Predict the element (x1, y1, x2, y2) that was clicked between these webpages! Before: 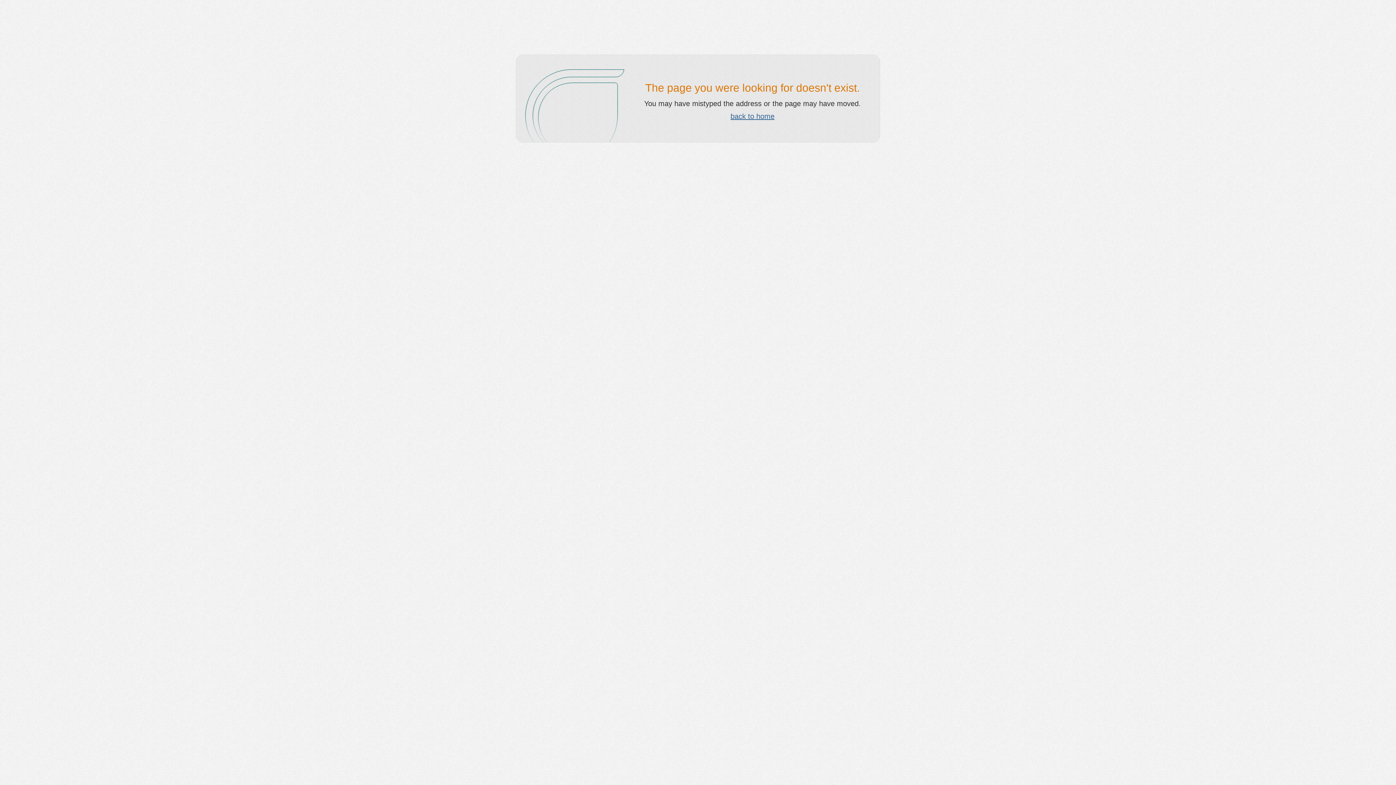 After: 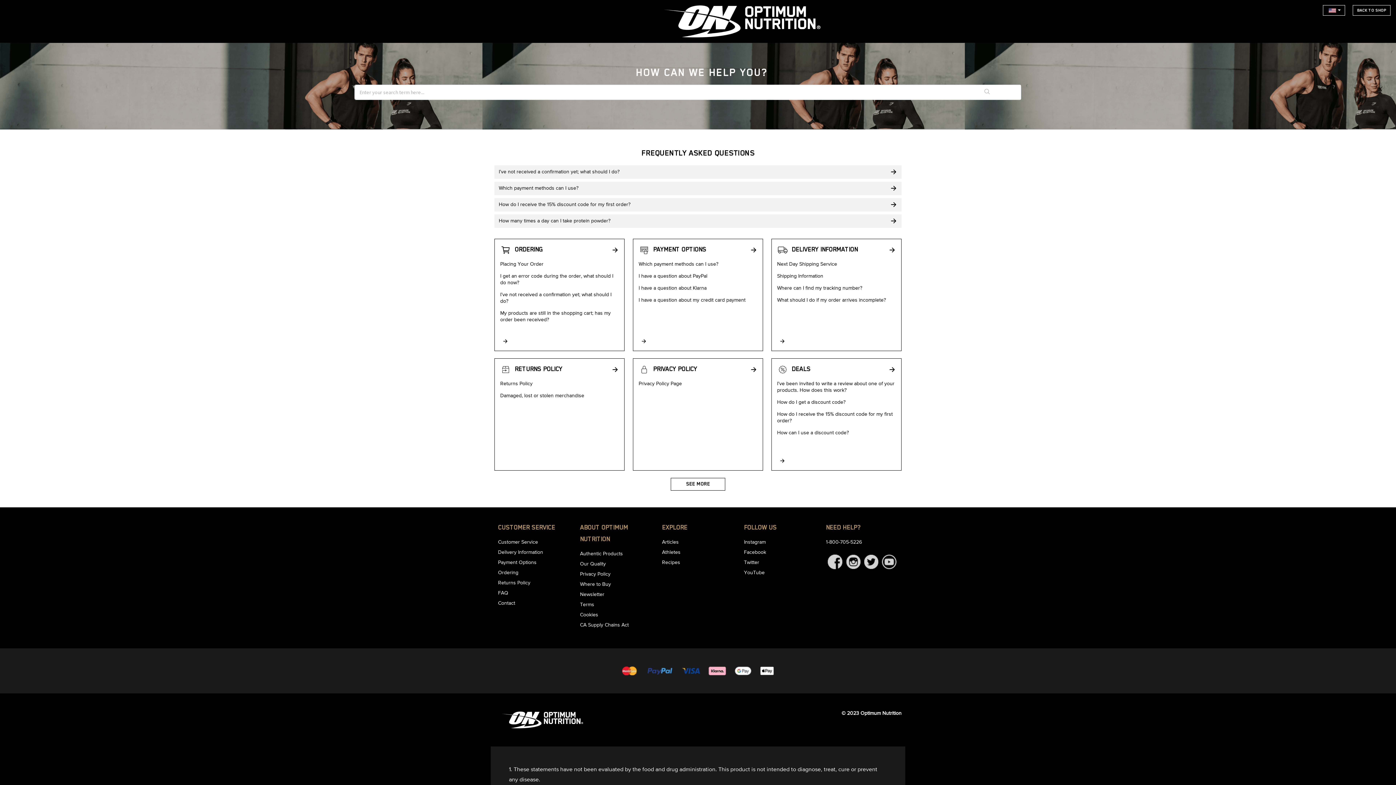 Action: label: back to home bbox: (730, 112, 774, 120)